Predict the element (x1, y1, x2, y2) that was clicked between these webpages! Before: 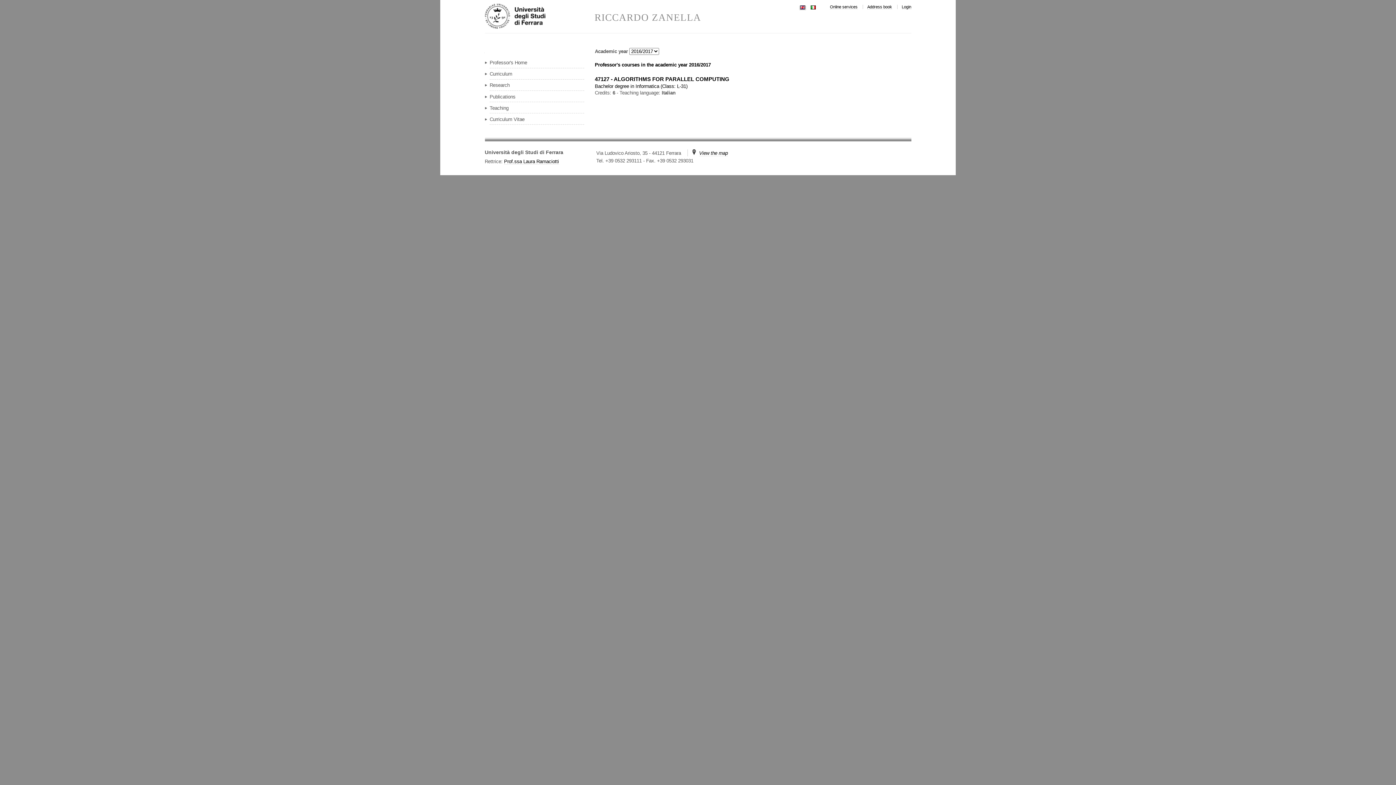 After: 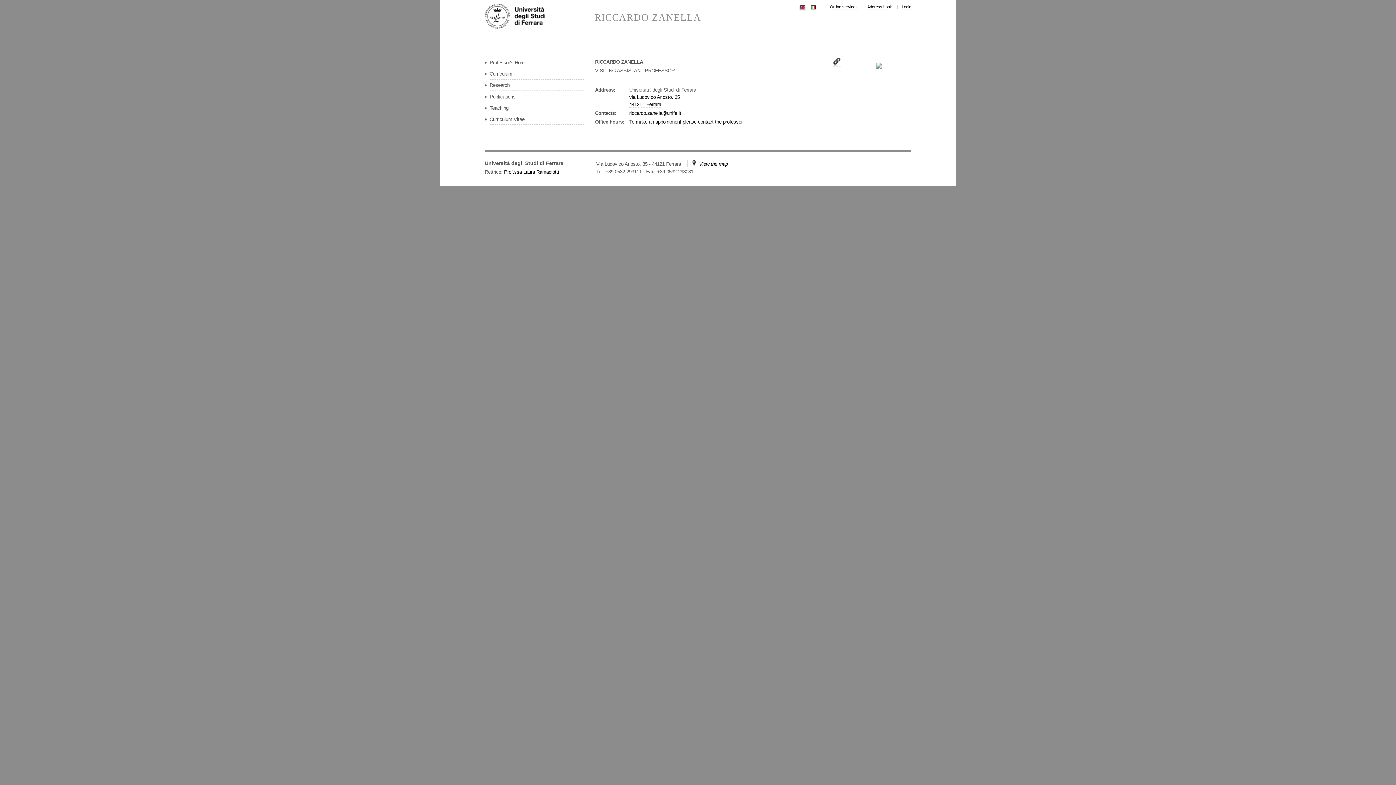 Action: label: Professor's Home bbox: (489, 58, 584, 67)